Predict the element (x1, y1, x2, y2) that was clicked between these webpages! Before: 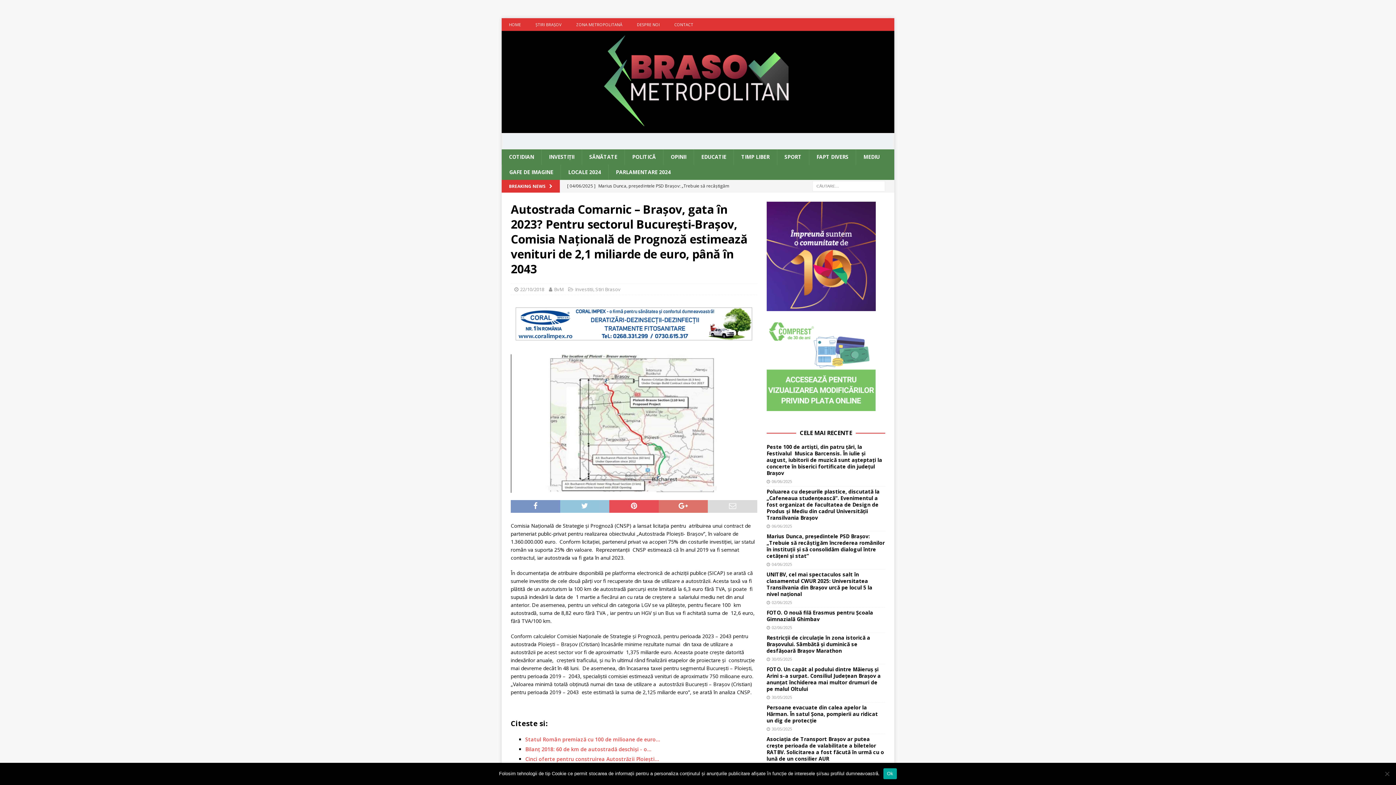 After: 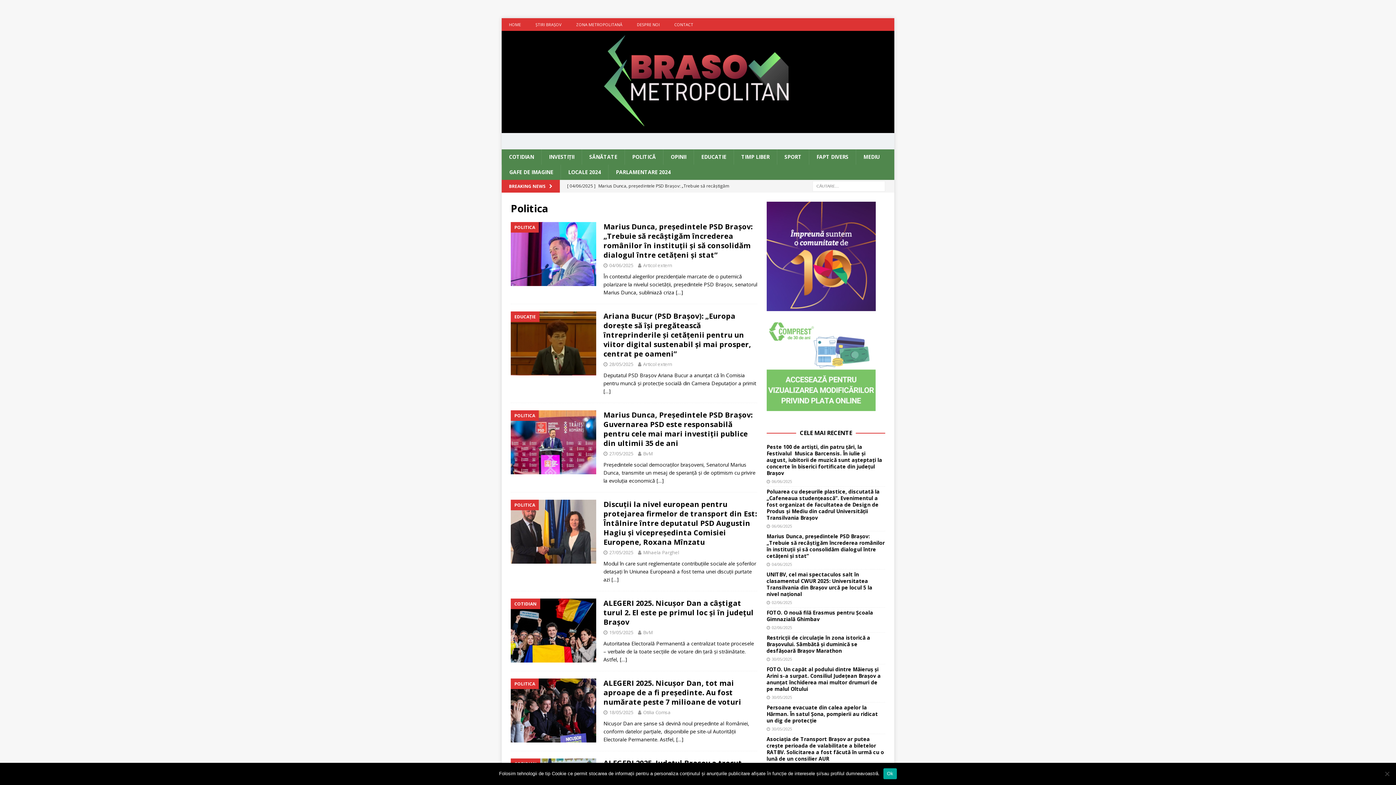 Action: label: POLITICĂ bbox: (624, 149, 663, 164)